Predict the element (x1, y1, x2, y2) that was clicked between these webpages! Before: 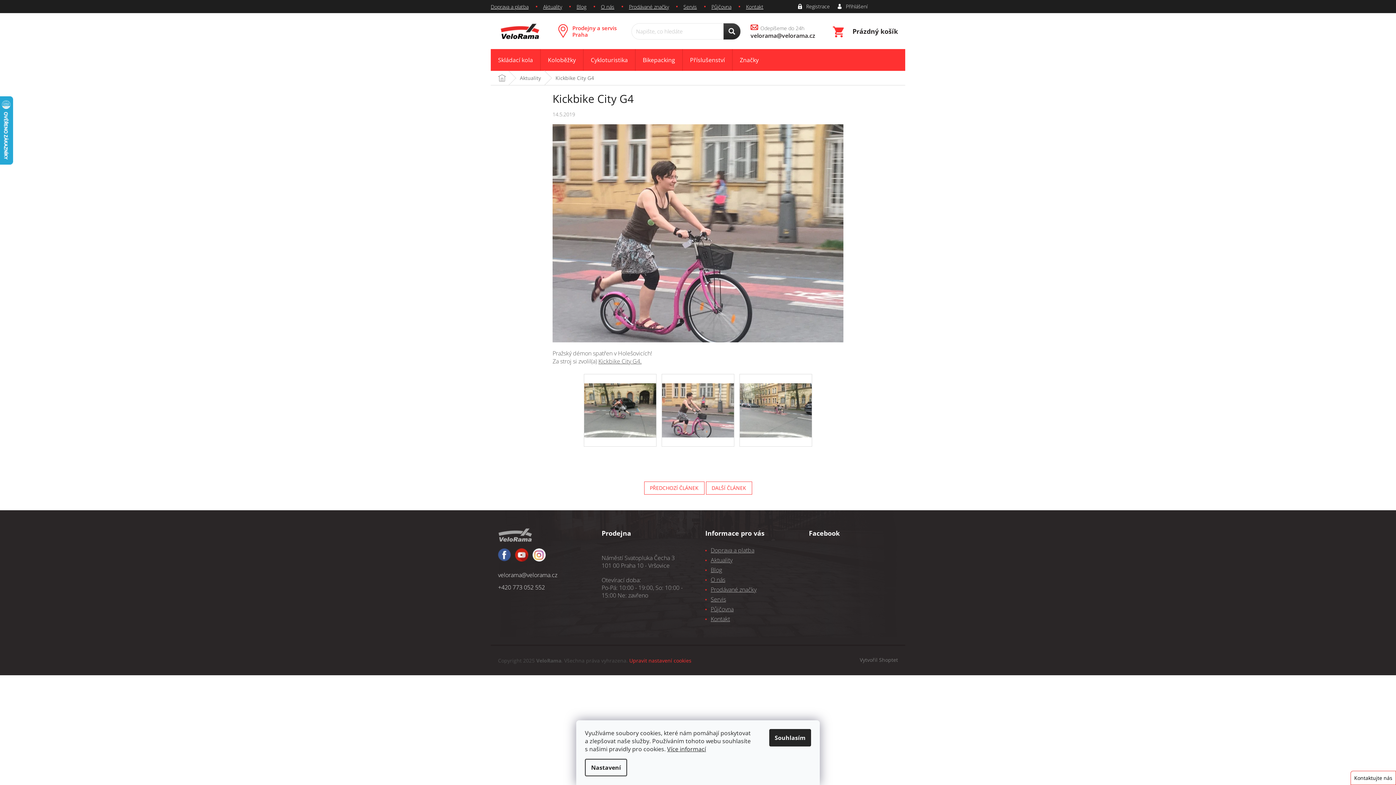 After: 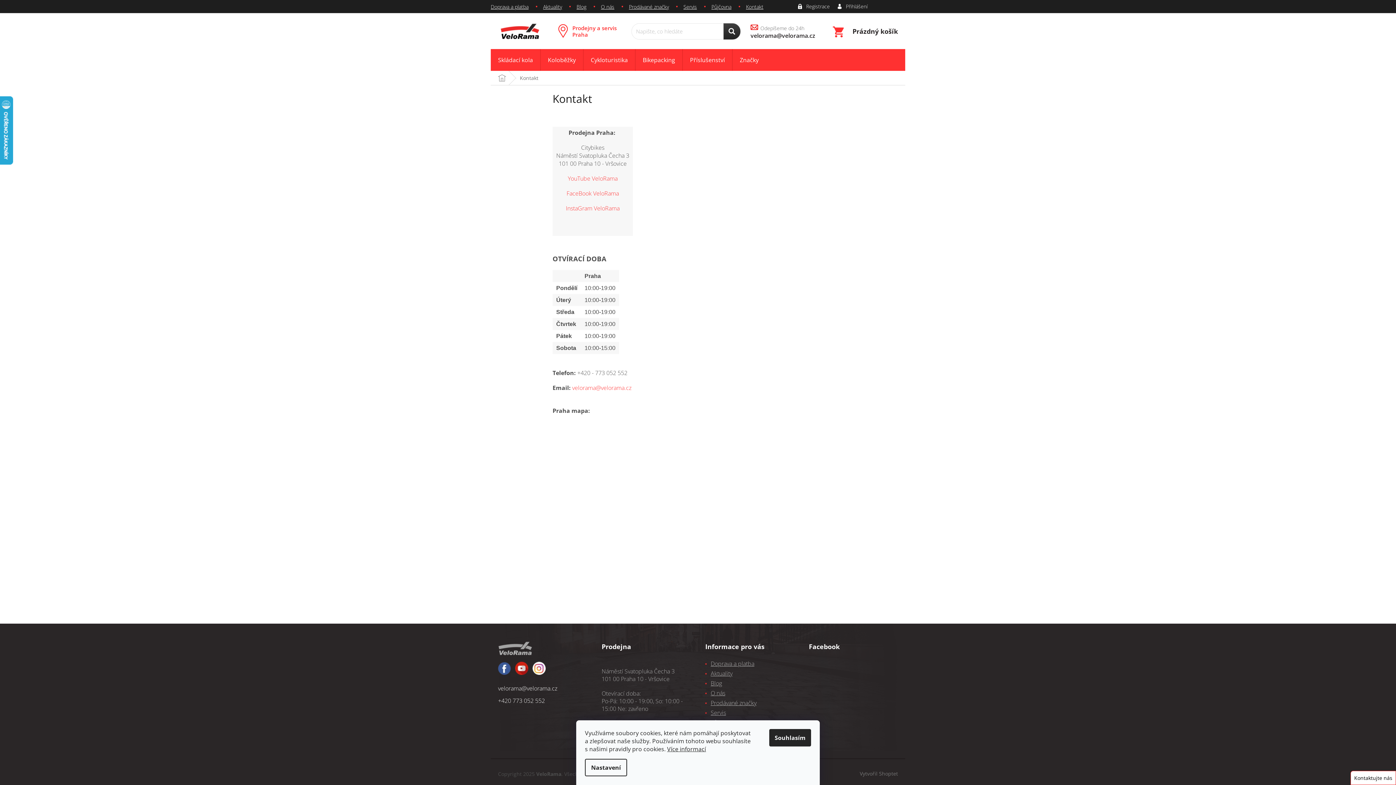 Action: bbox: (710, 615, 730, 623) label: Kontakt